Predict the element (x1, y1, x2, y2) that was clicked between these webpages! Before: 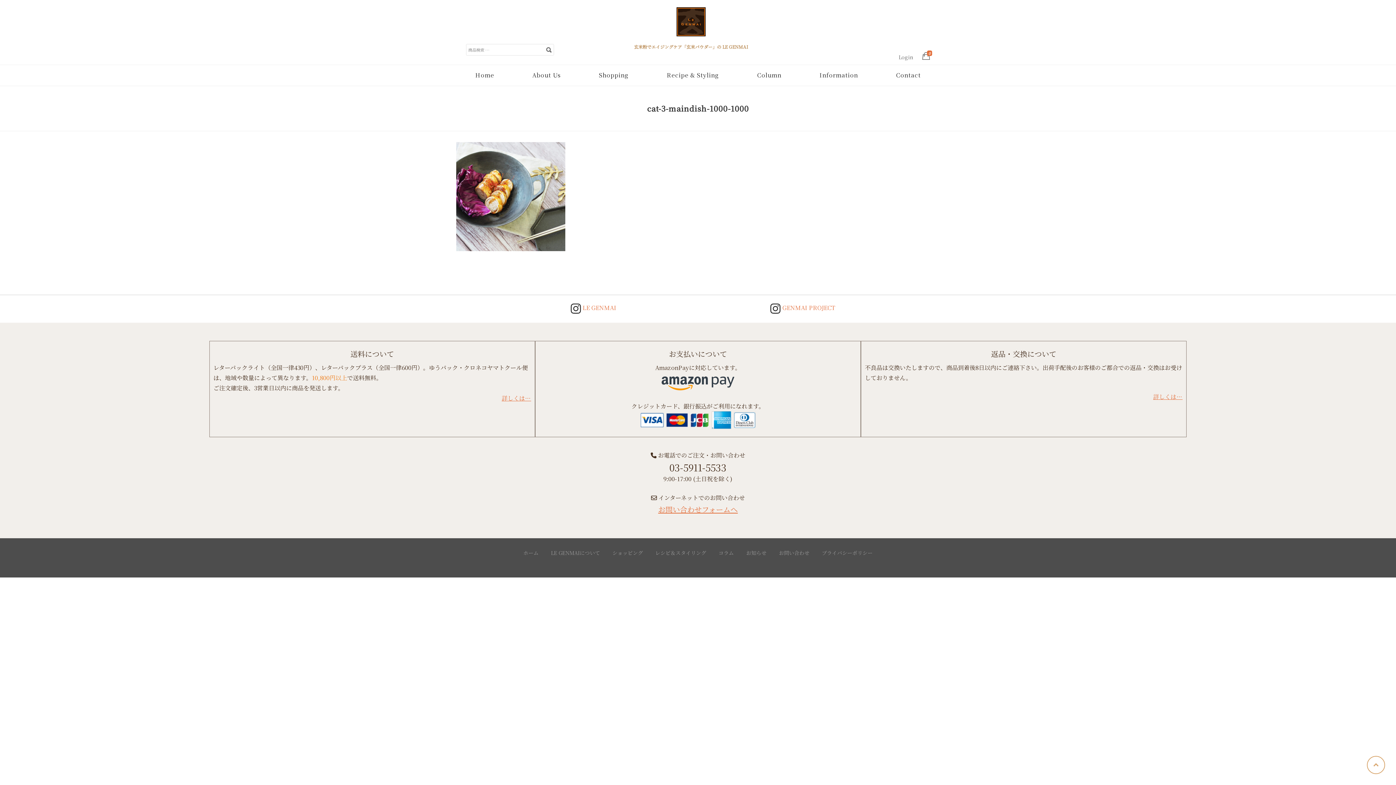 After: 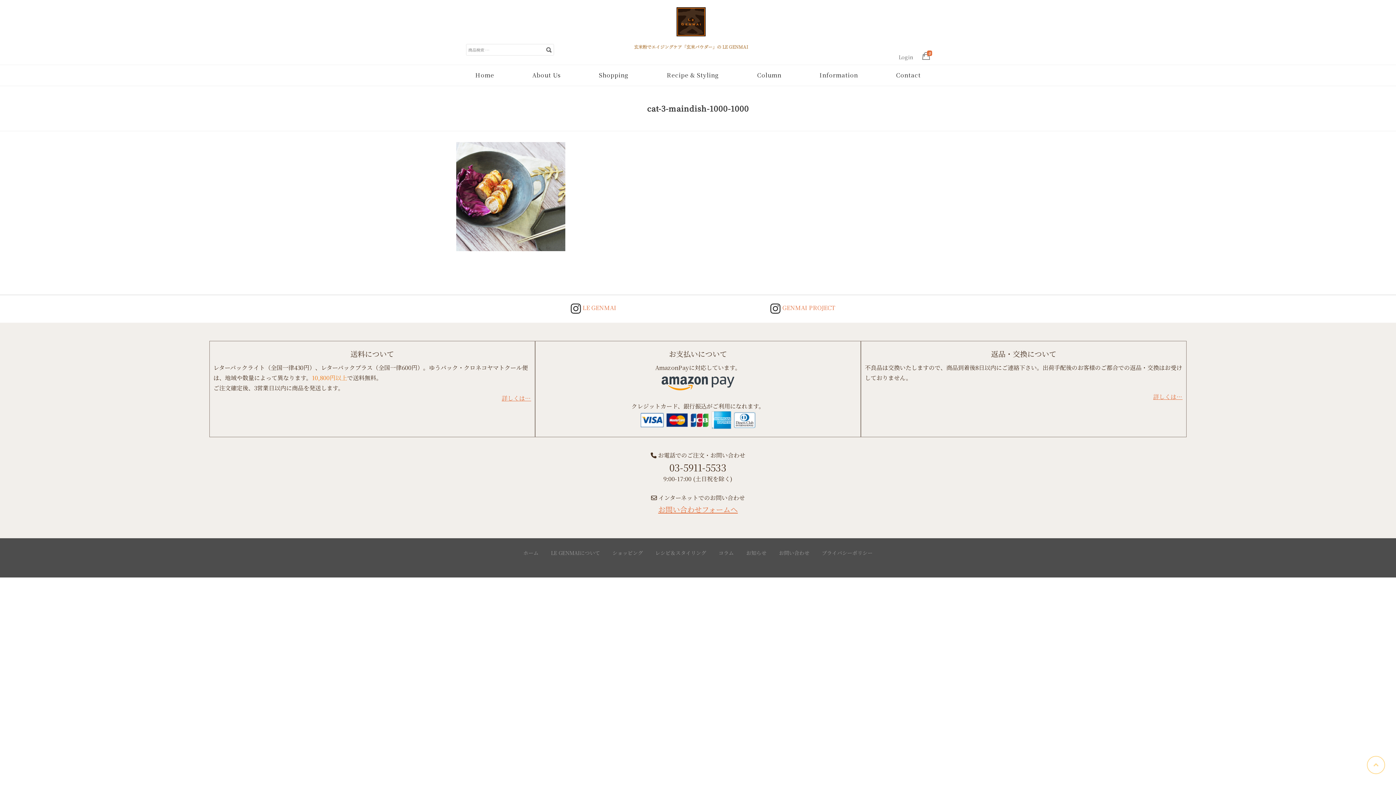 Action: bbox: (1367, 756, 1385, 774)